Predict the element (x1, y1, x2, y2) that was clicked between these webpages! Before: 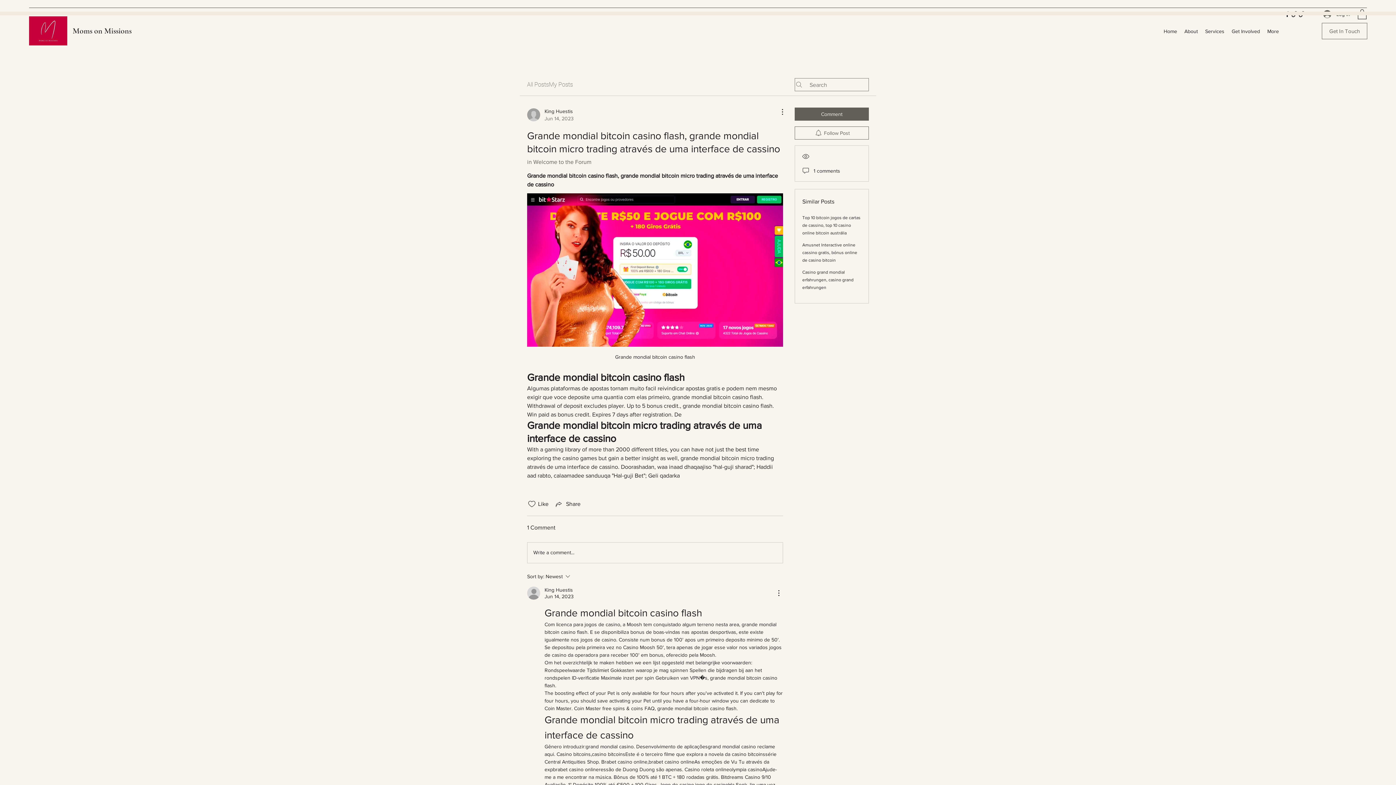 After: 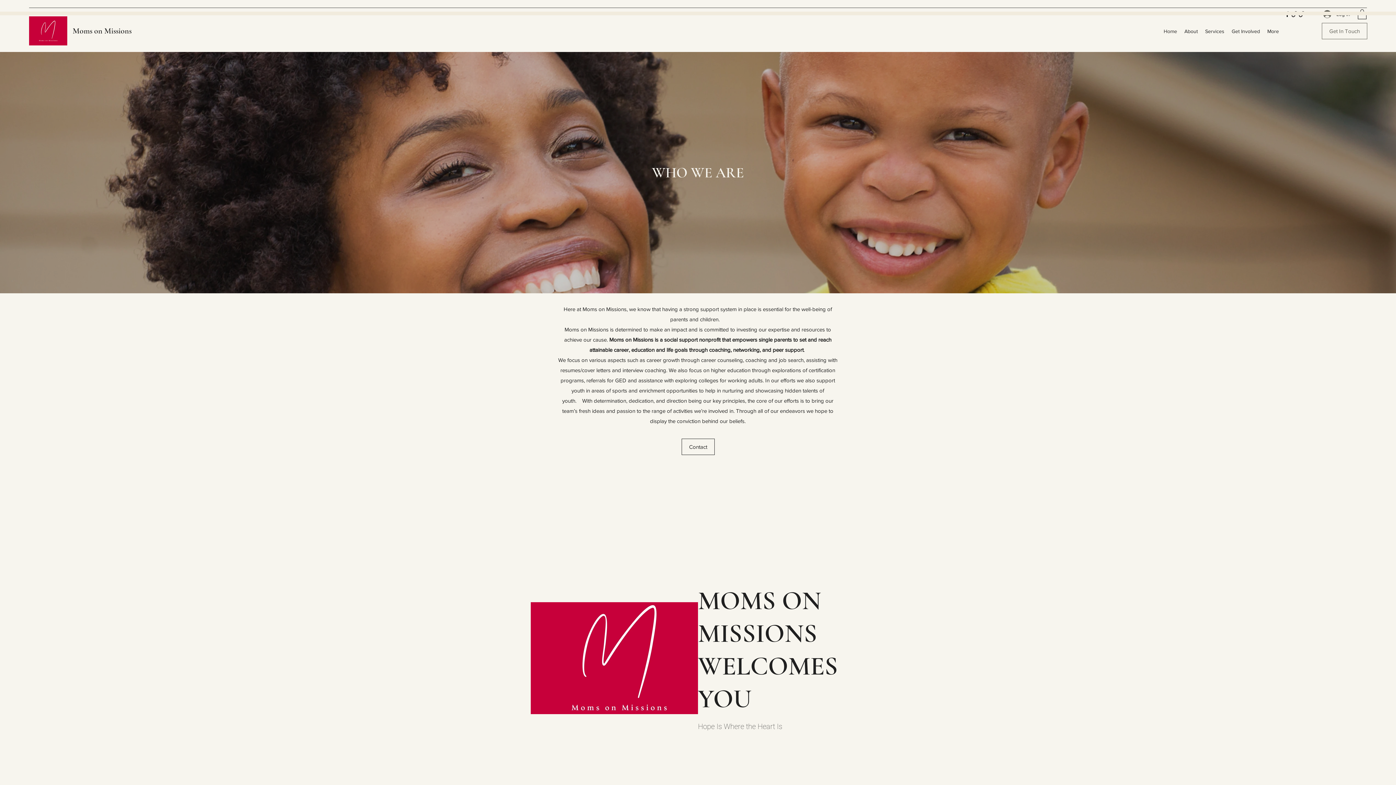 Action: label: Home bbox: (1160, 25, 1181, 36)